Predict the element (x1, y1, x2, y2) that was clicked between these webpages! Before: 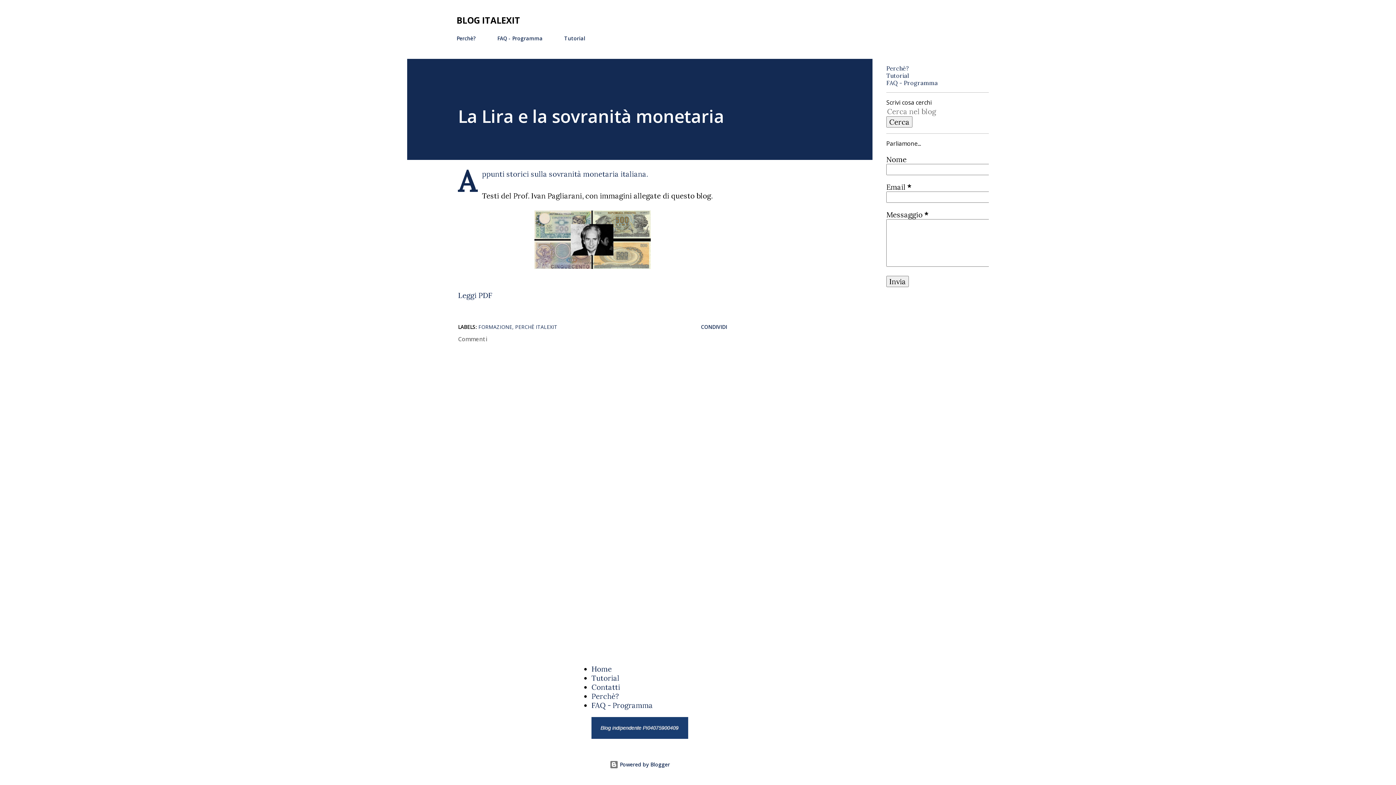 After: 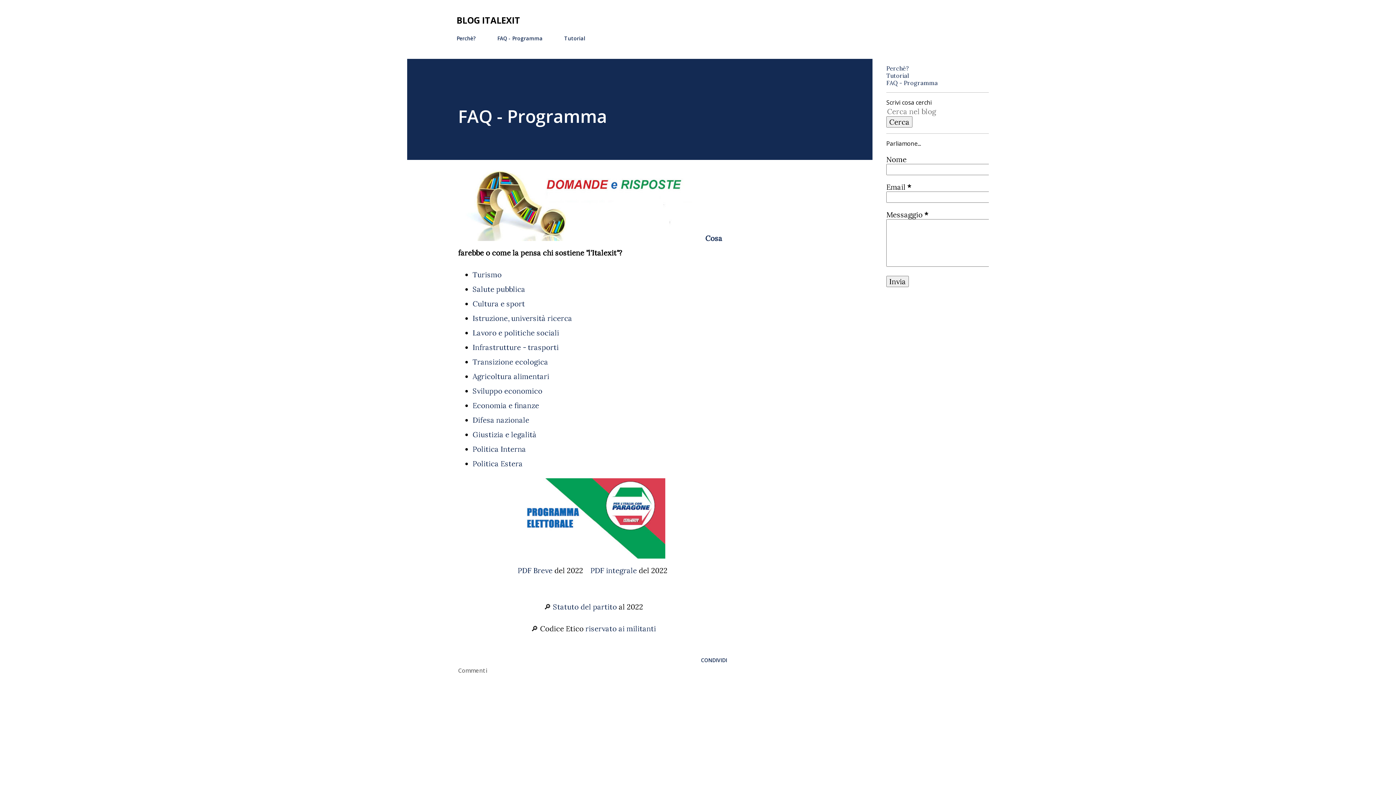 Action: label: FAQ - Programma bbox: (591, 701, 653, 710)